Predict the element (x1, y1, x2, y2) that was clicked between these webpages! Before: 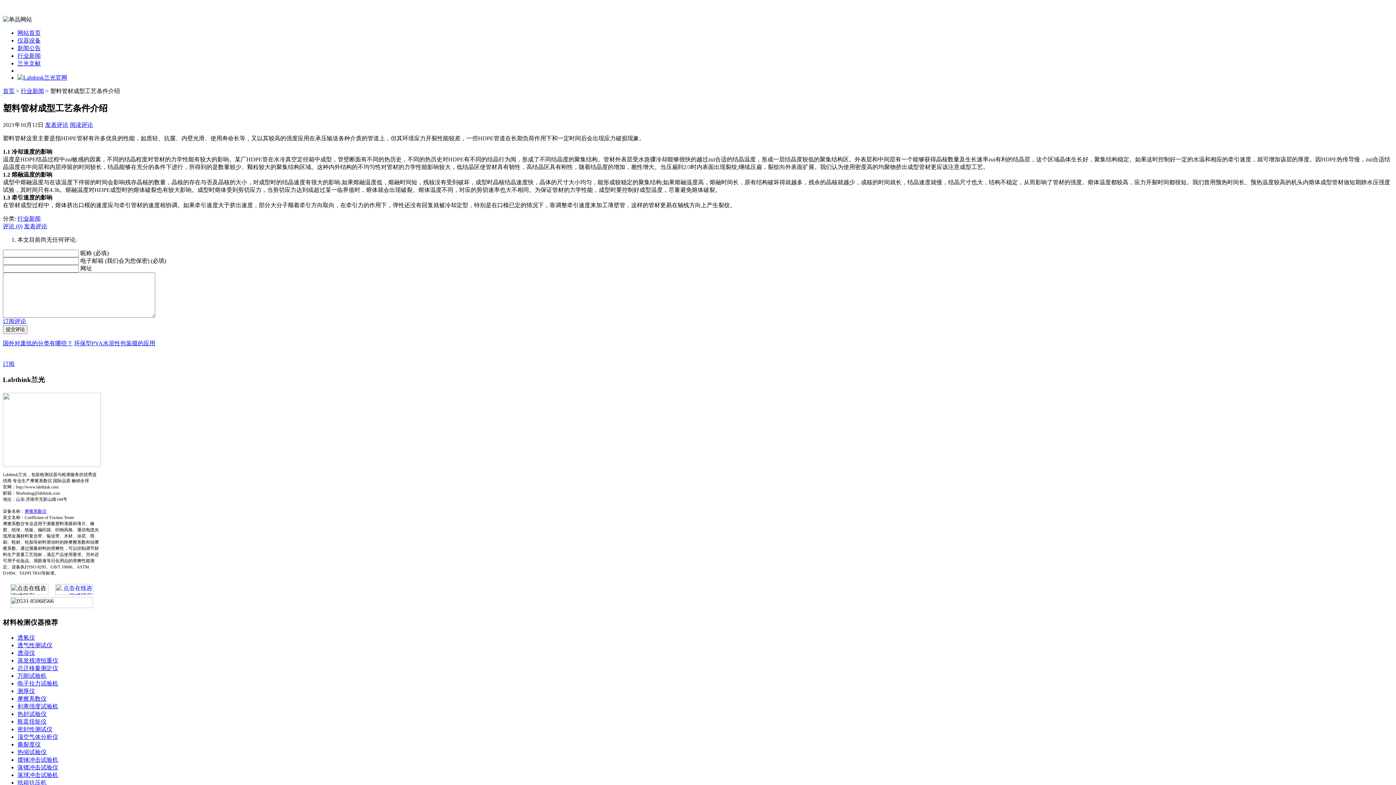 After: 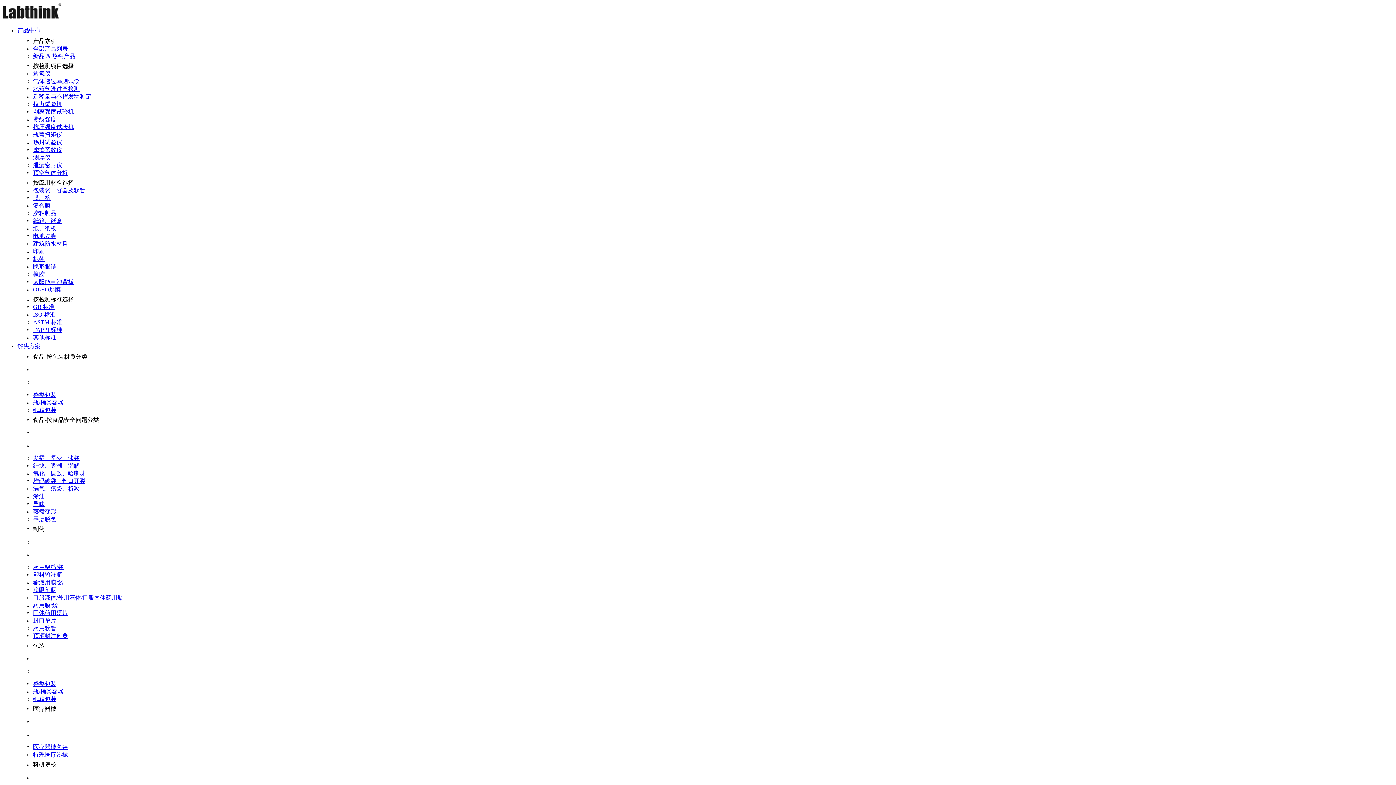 Action: bbox: (17, 764, 58, 770) label: 落镖冲击试验仪